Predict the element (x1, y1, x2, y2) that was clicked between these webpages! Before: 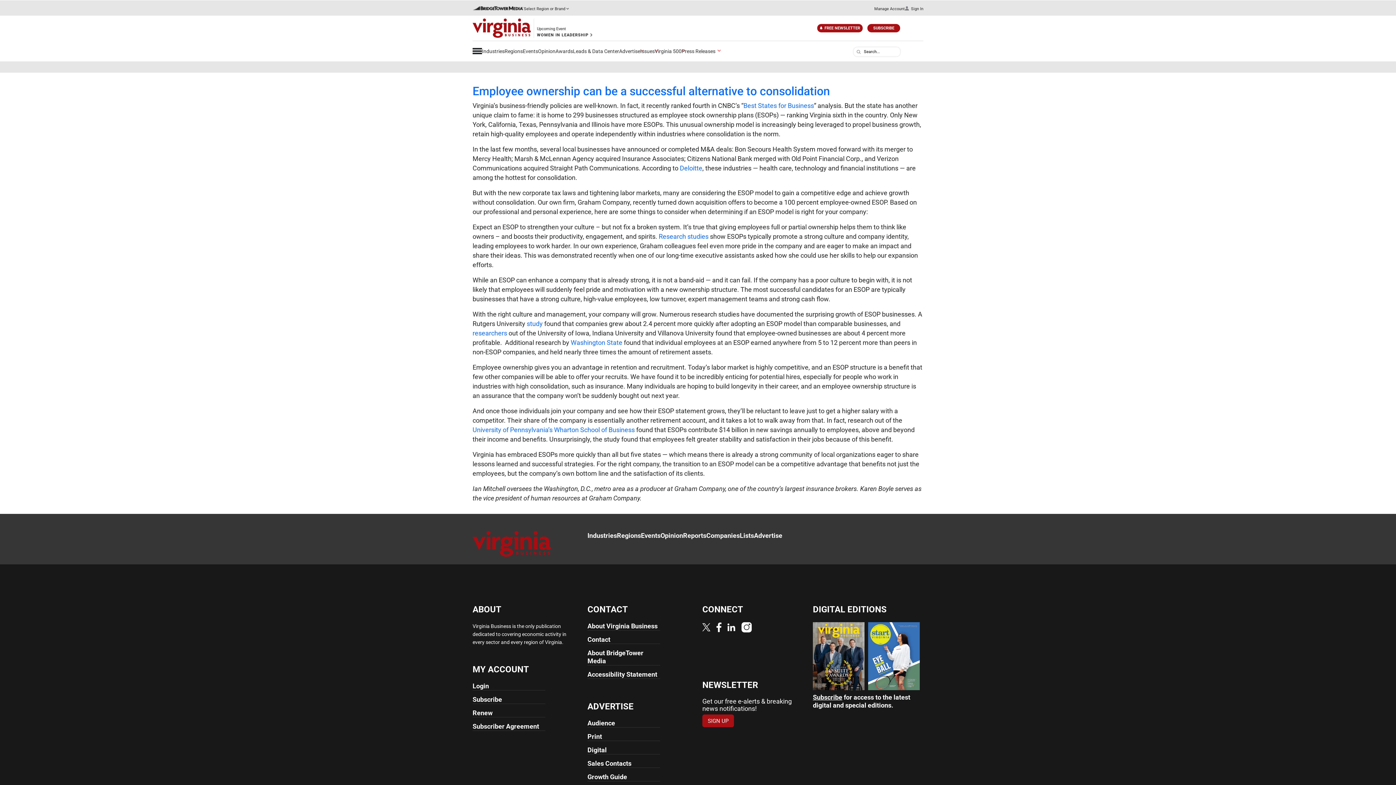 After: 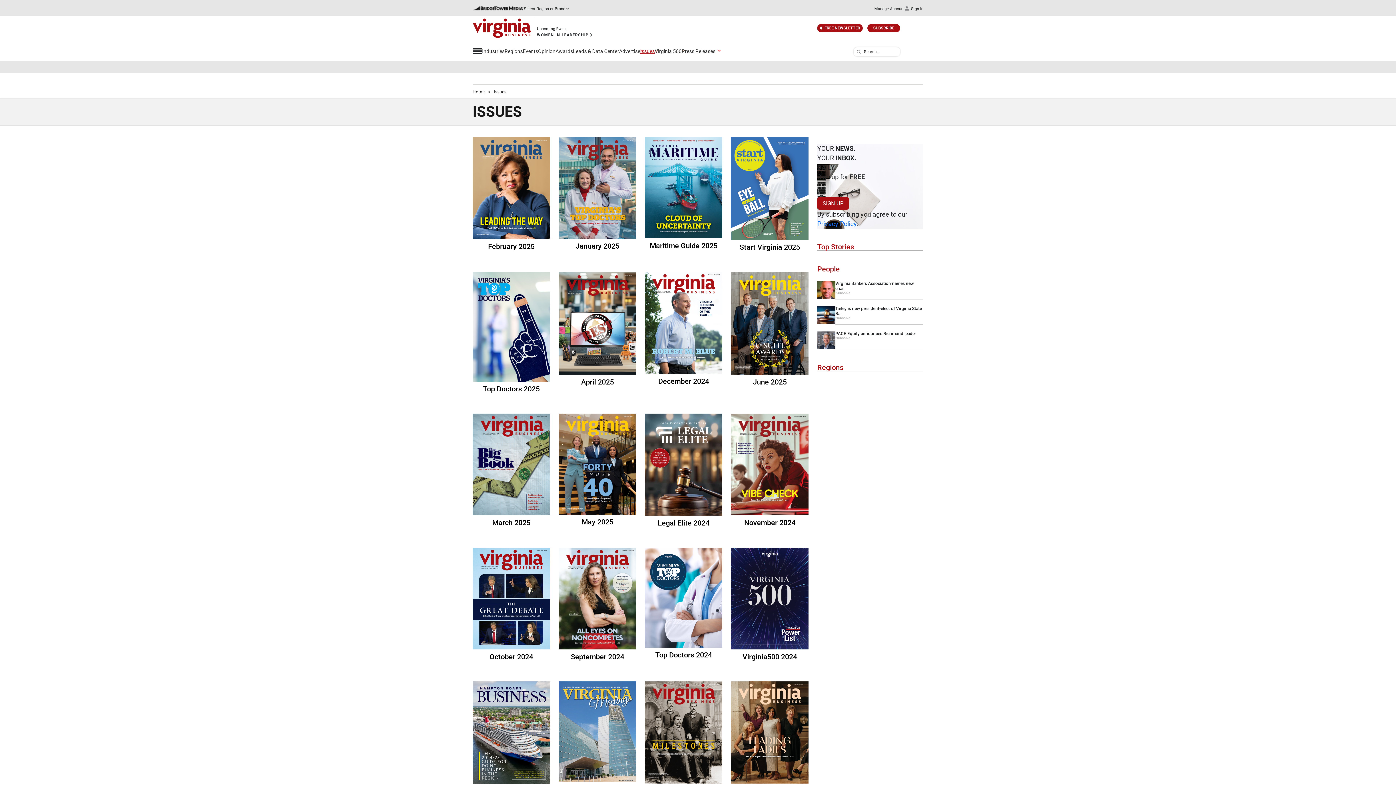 Action: label: Issues bbox: (640, 48, 654, 54)